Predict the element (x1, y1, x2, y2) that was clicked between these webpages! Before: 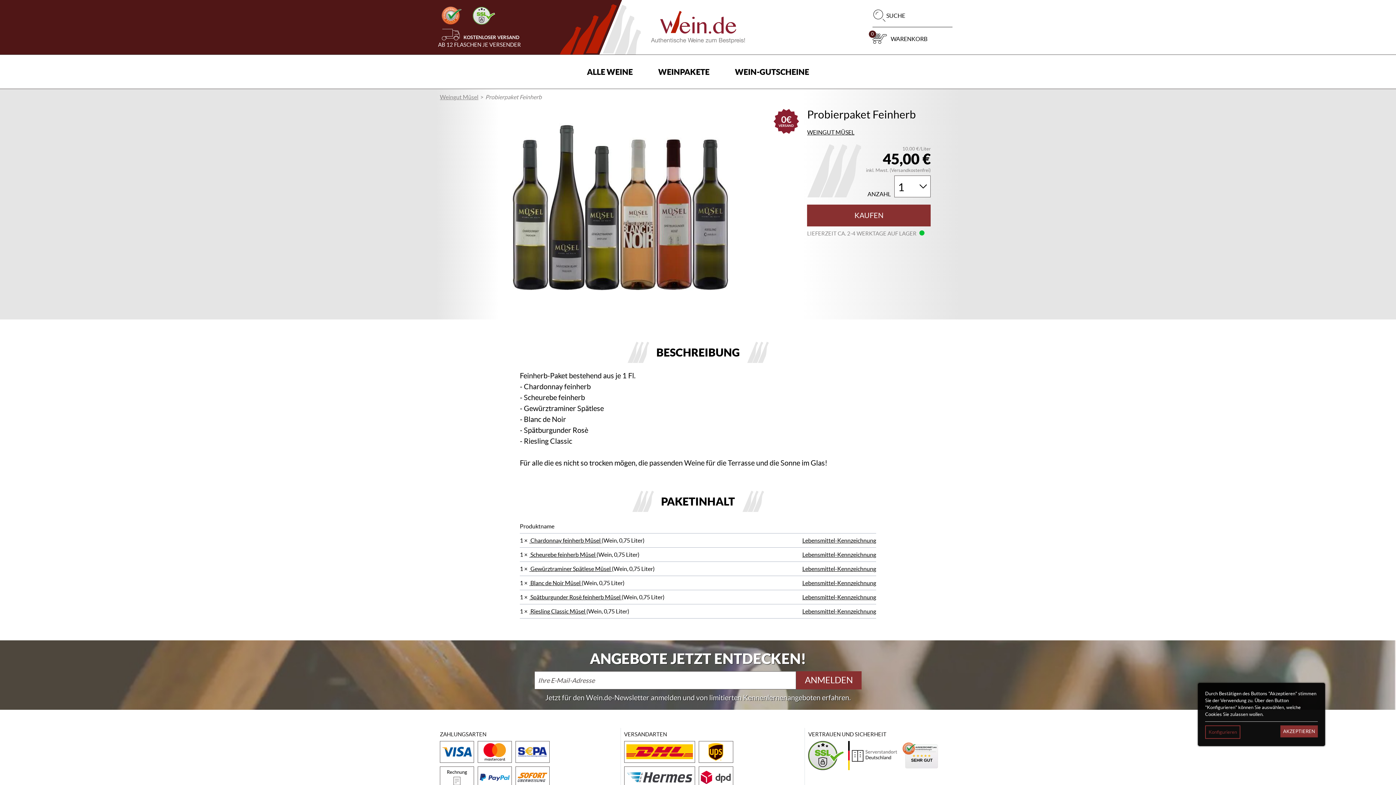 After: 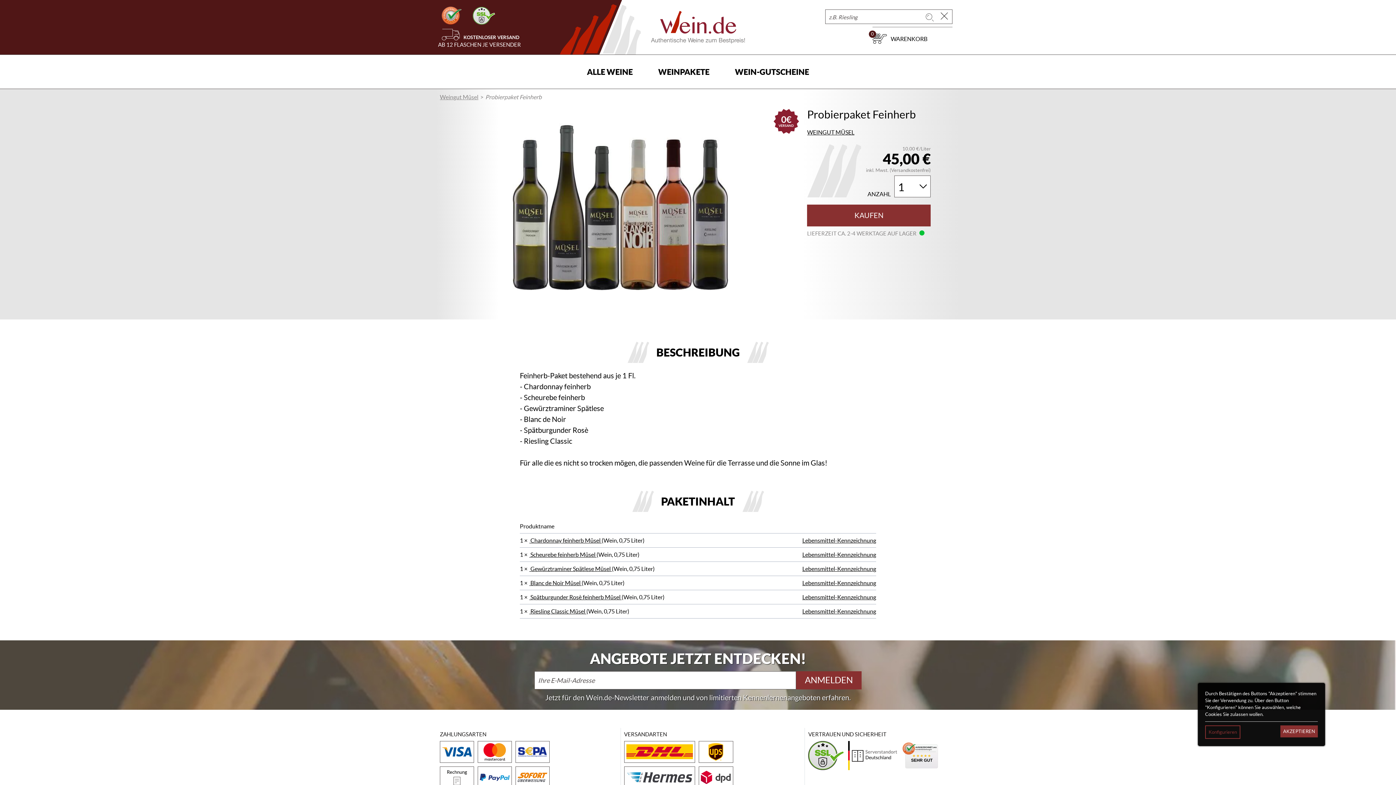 Action: bbox: (872, 9, 952, 21) label: SUCHE